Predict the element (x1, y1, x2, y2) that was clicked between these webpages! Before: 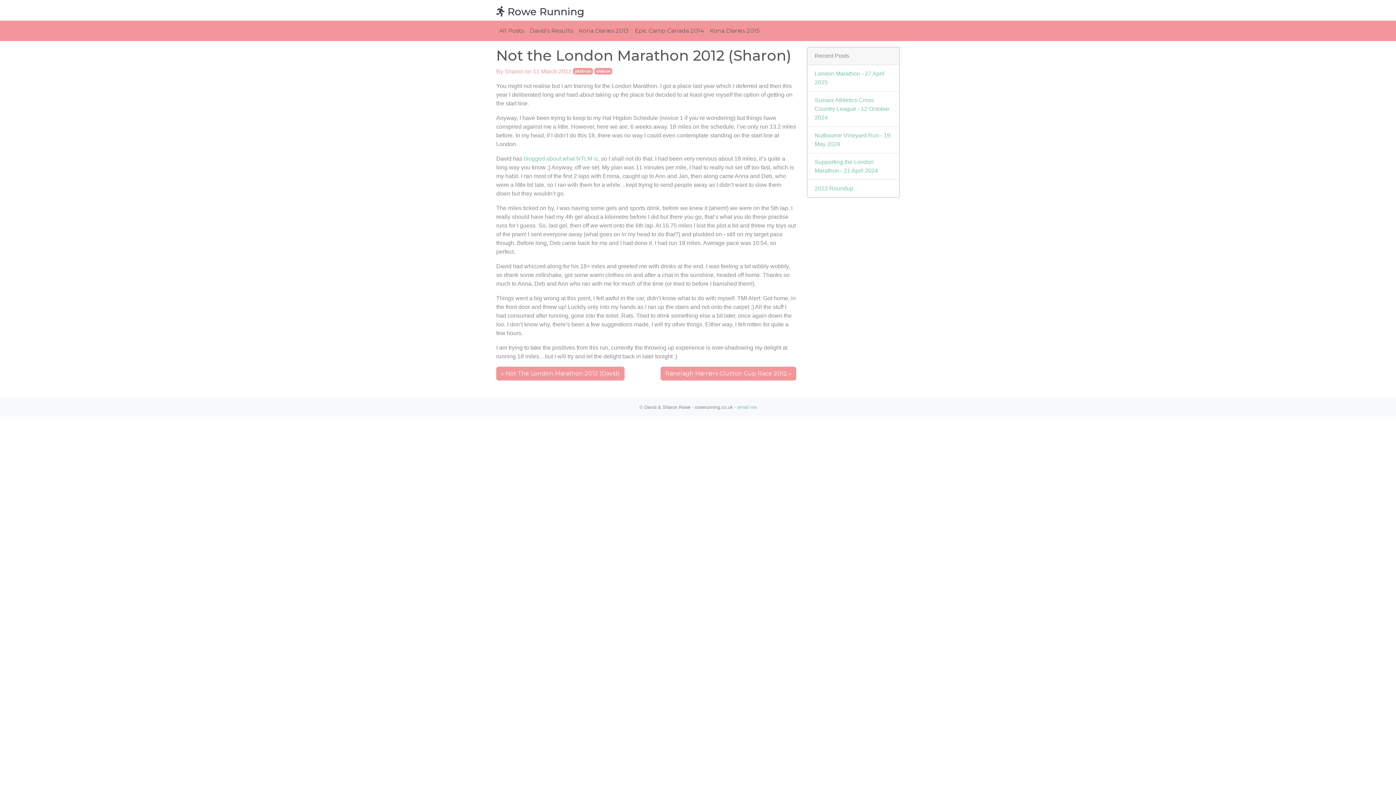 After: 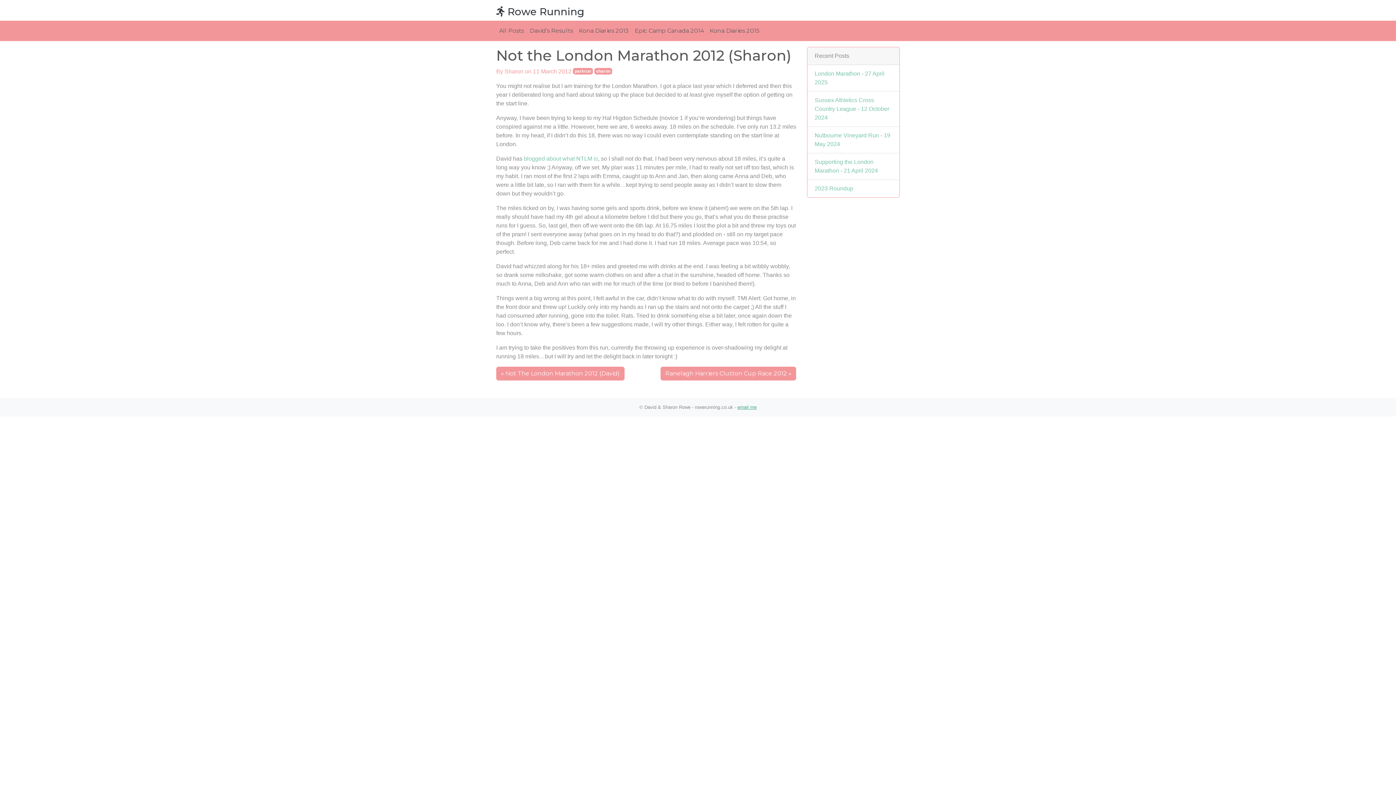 Action: label: email me bbox: (737, 404, 756, 410)